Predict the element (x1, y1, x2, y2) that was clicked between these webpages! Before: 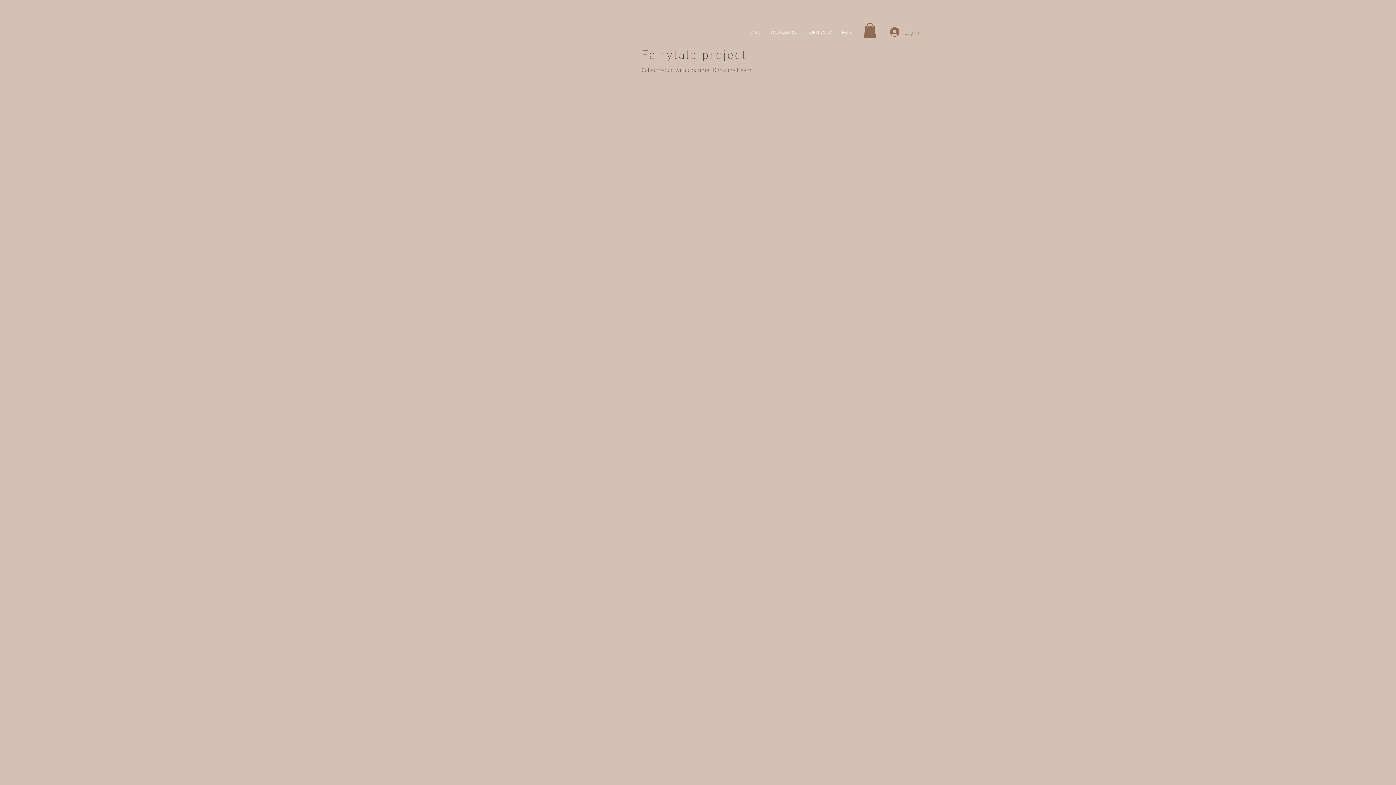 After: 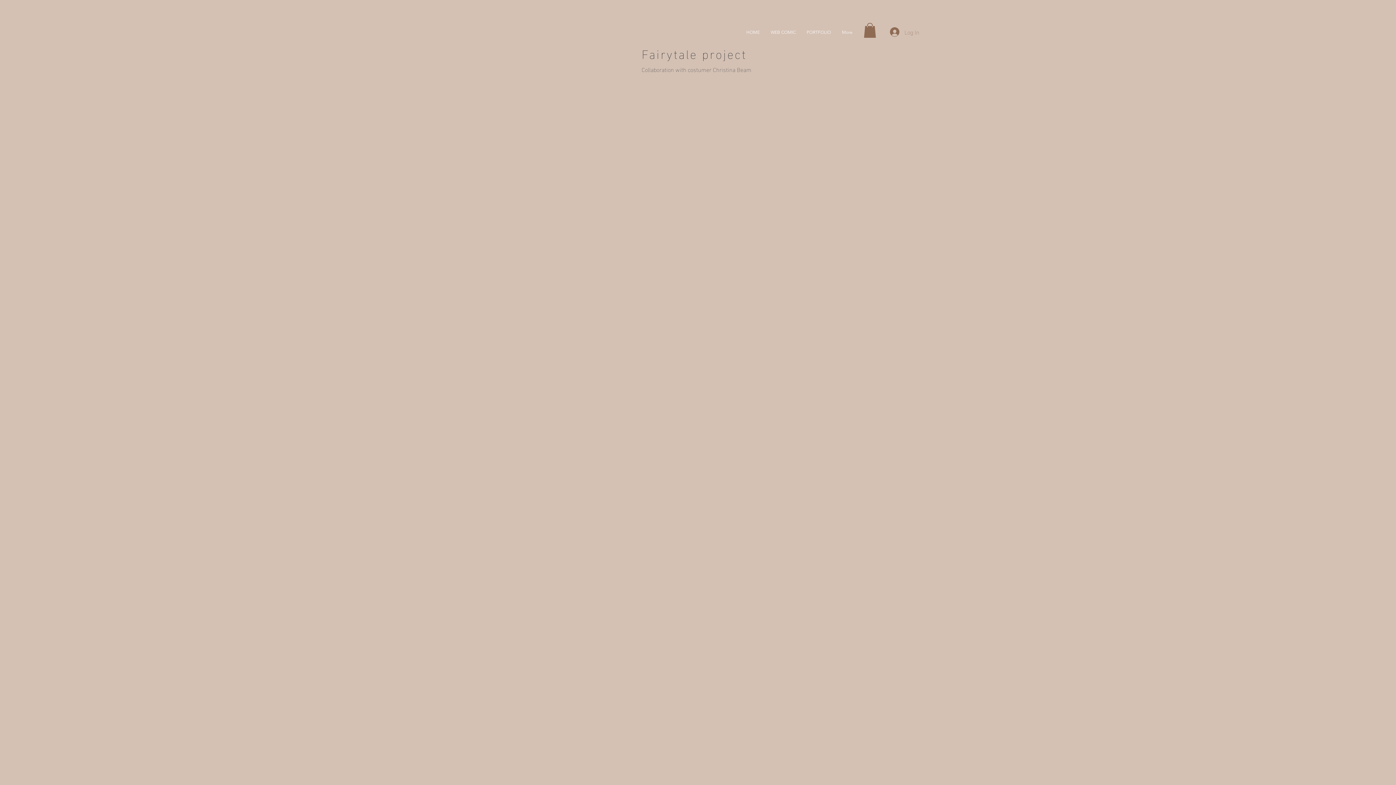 Action: bbox: (801, 22, 836, 41) label: PORTFOLIO